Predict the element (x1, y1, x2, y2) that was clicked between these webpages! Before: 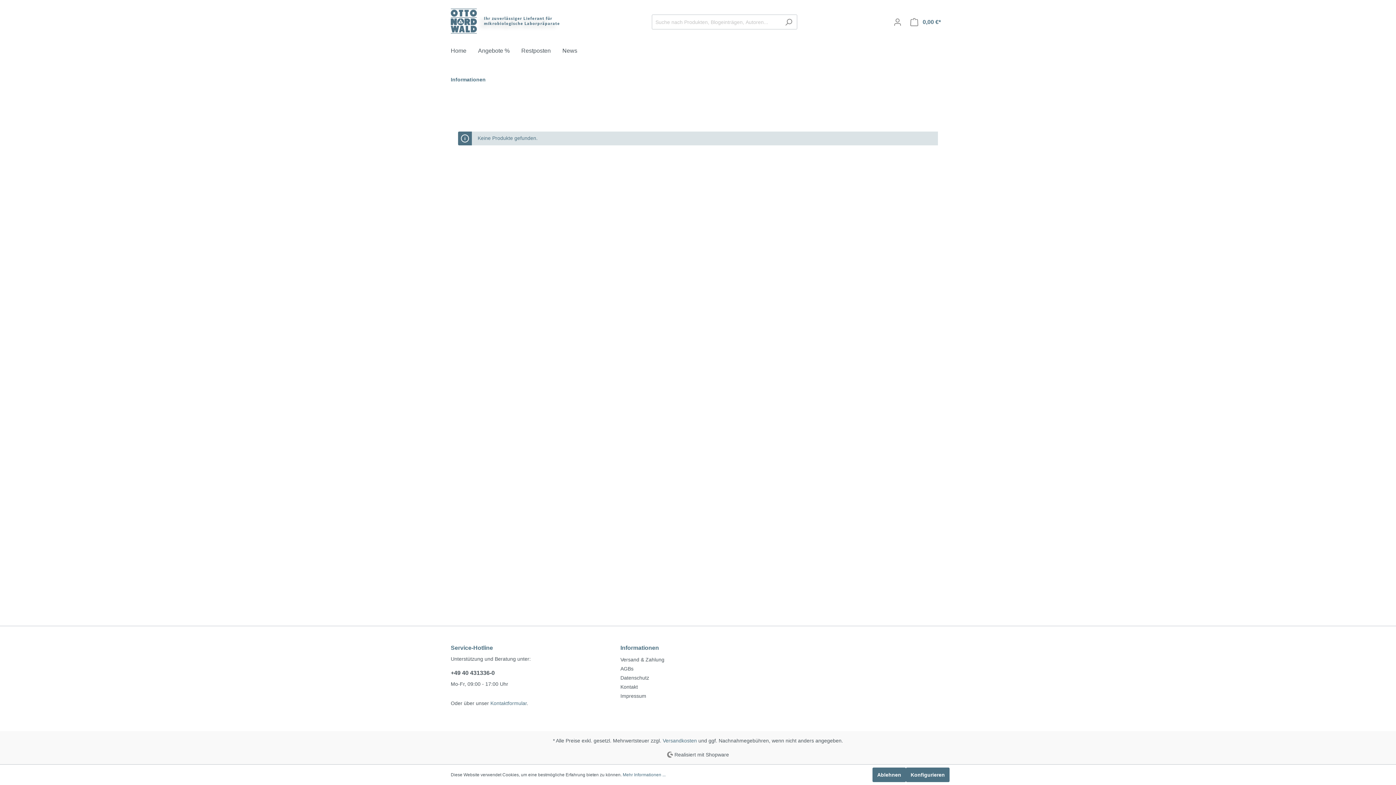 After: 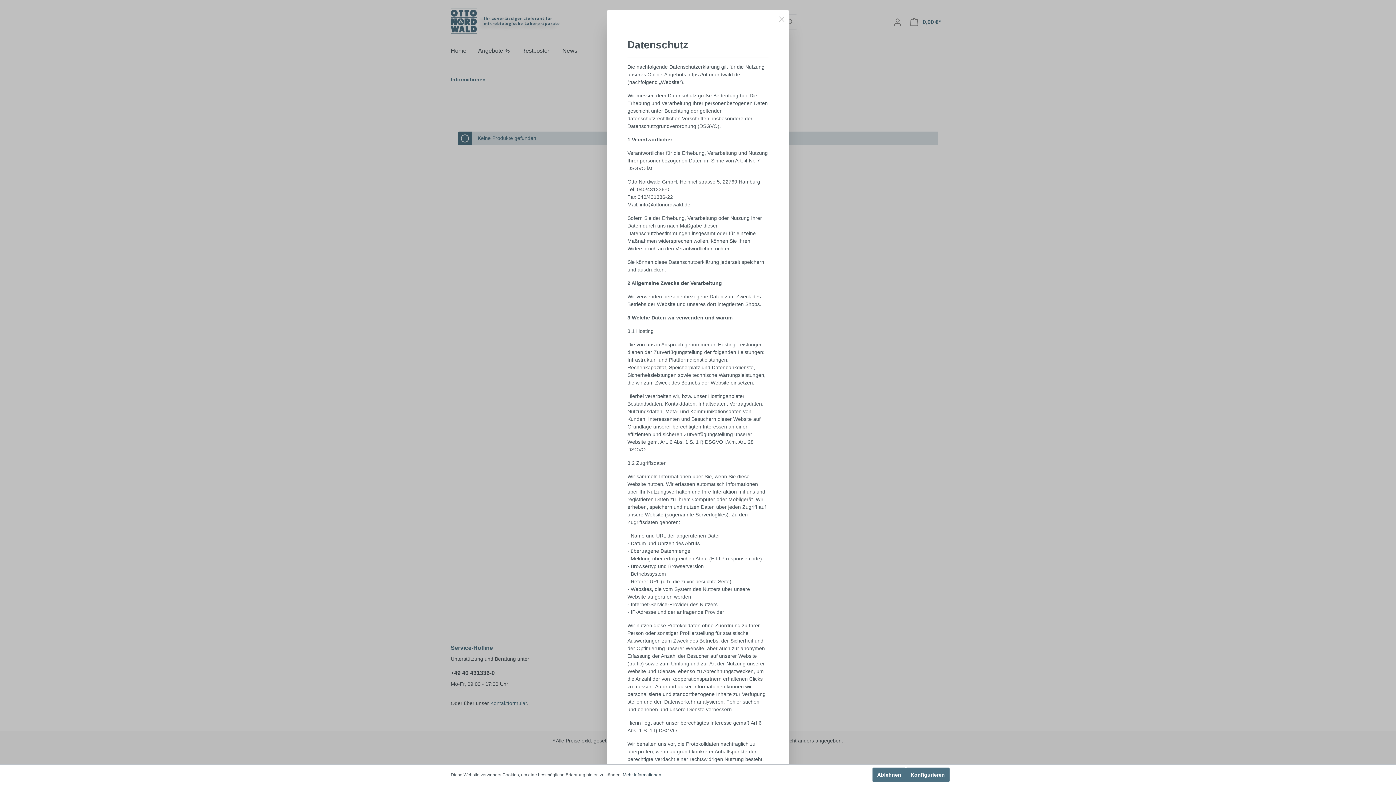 Action: label: Mehr Informationen ... bbox: (622, 772, 665, 778)